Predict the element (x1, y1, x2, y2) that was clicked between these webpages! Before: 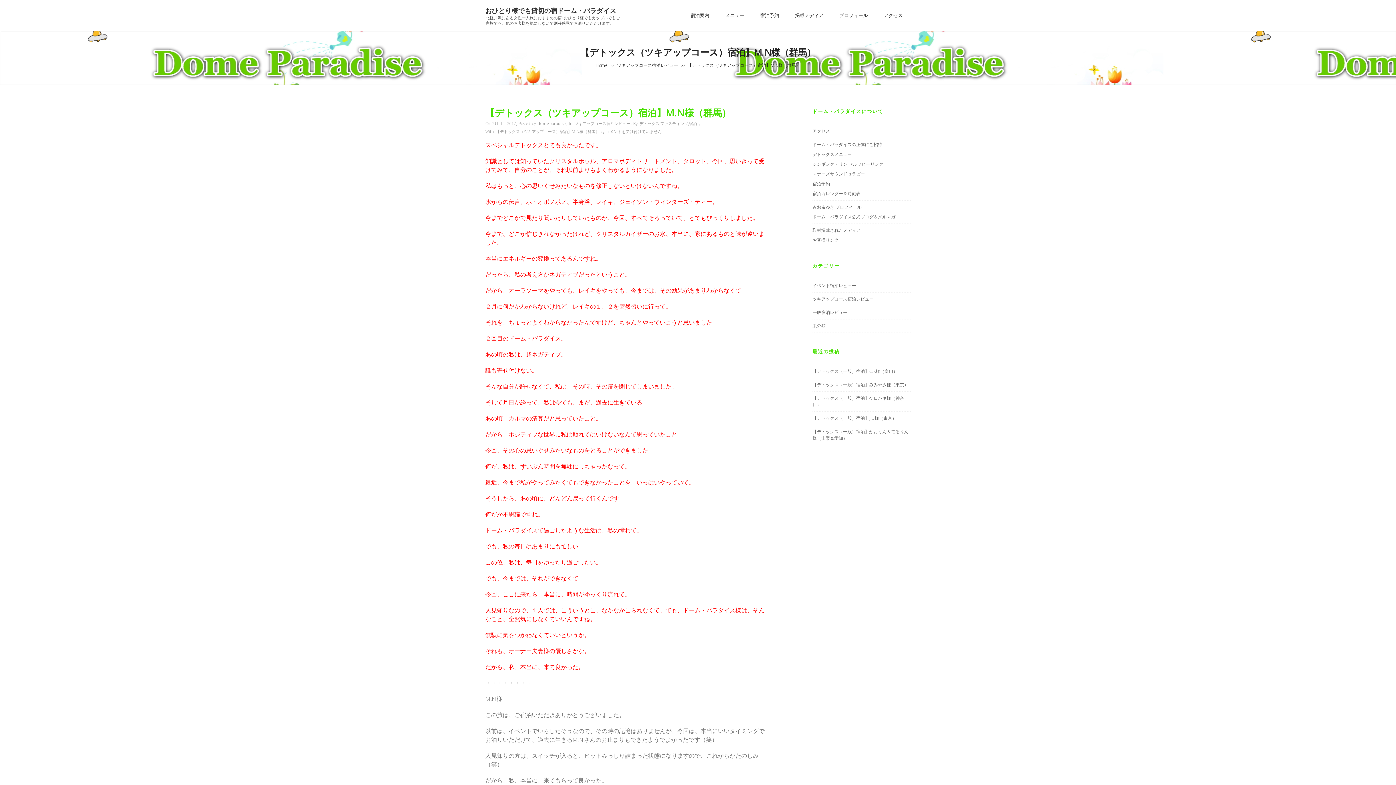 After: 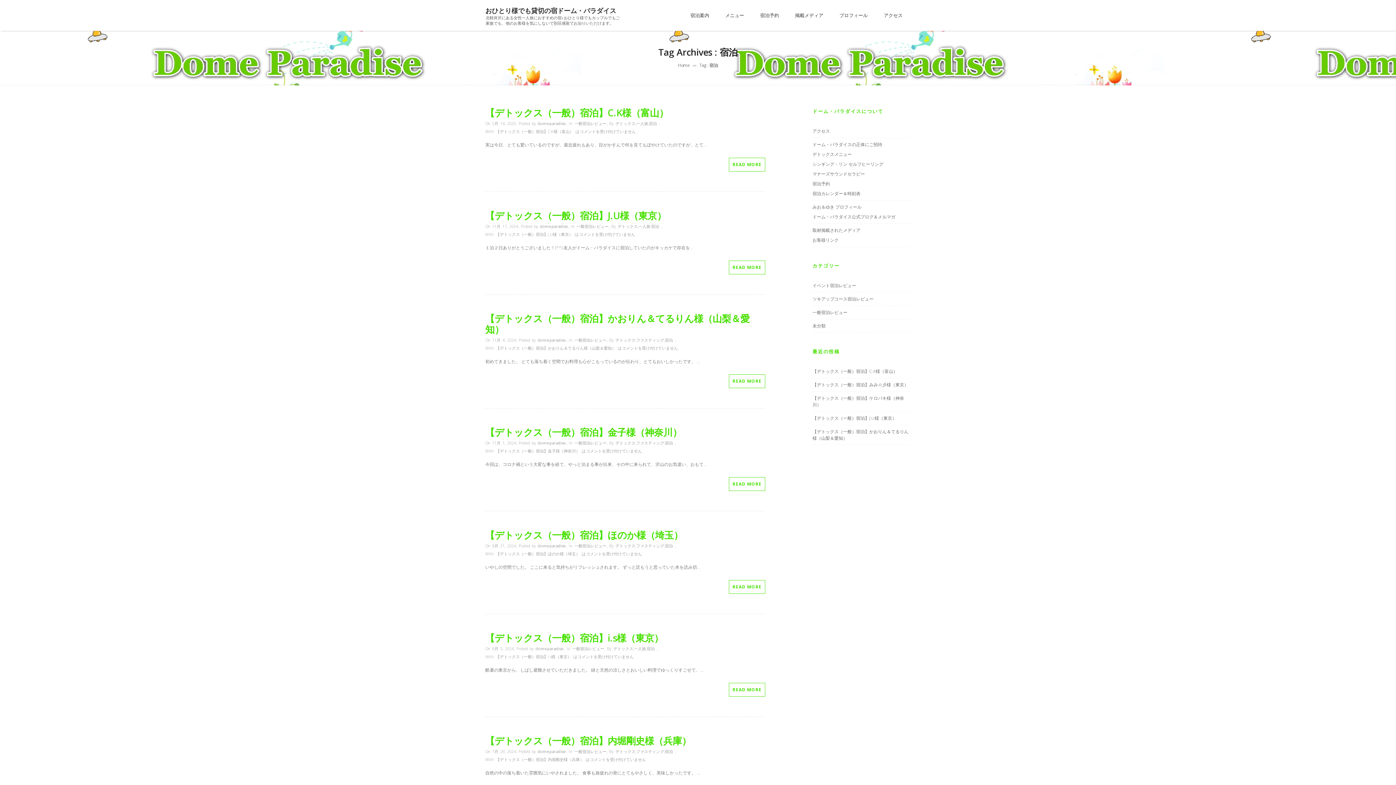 Action: label: 宿泊 bbox: (689, 120, 697, 126)